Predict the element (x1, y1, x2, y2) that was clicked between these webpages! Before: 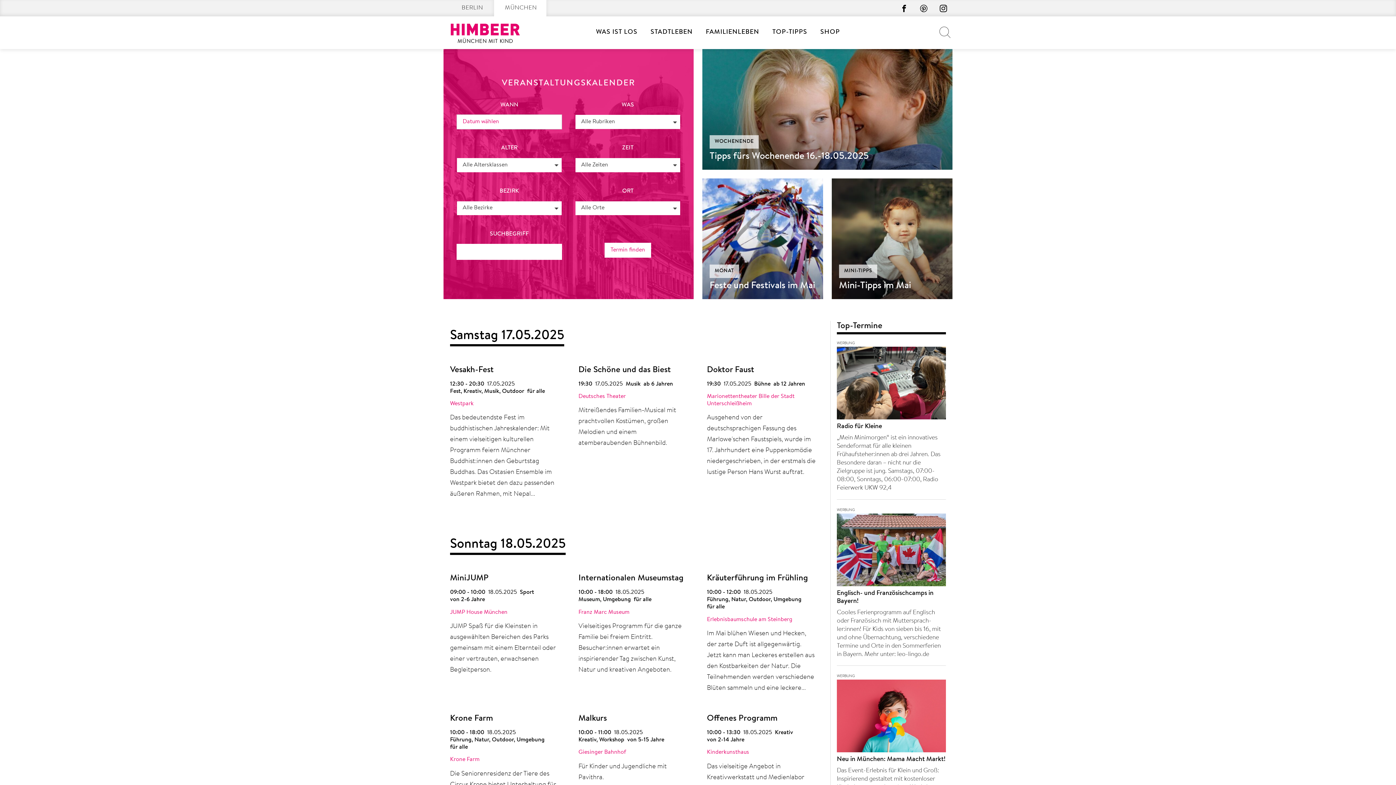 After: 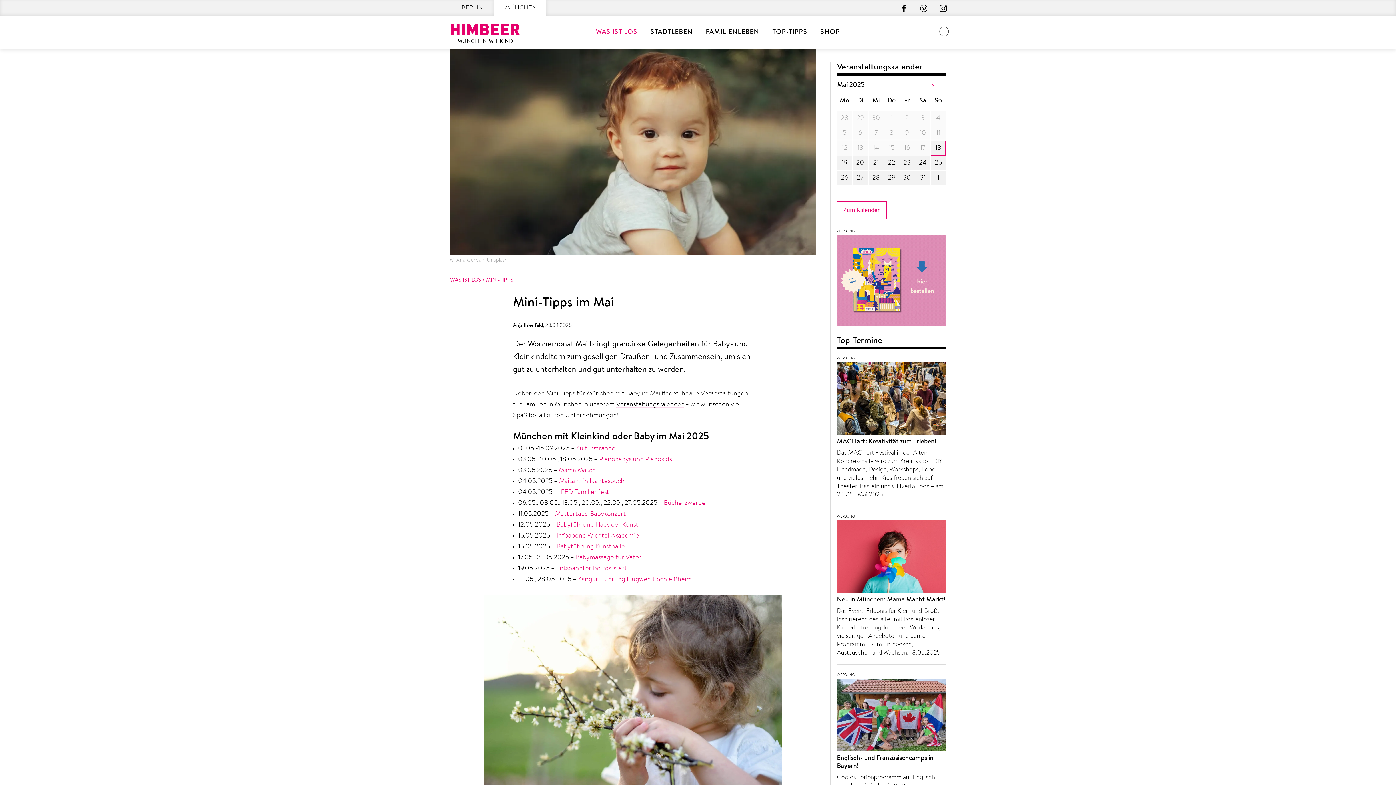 Action: label: Mini-Tipps im Mai bbox: (839, 280, 945, 292)